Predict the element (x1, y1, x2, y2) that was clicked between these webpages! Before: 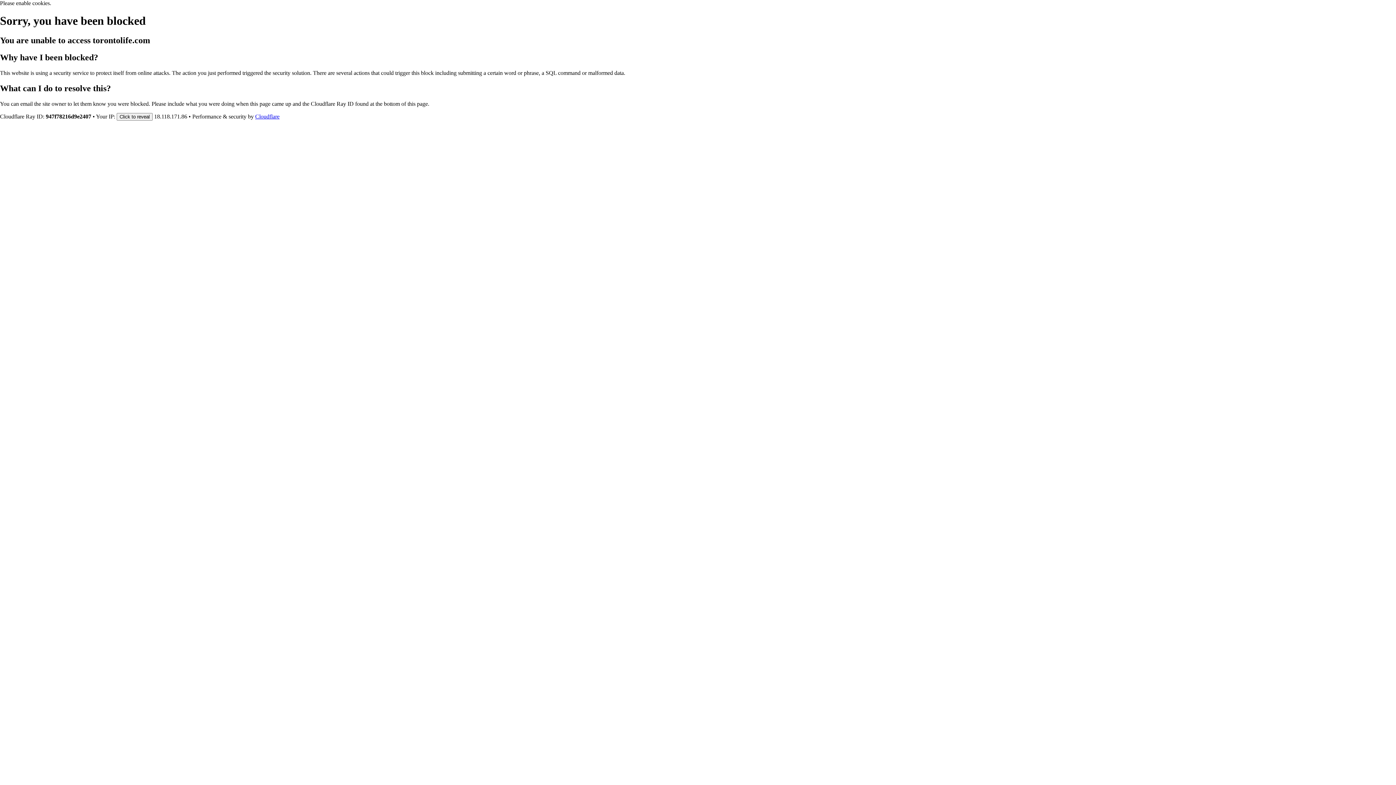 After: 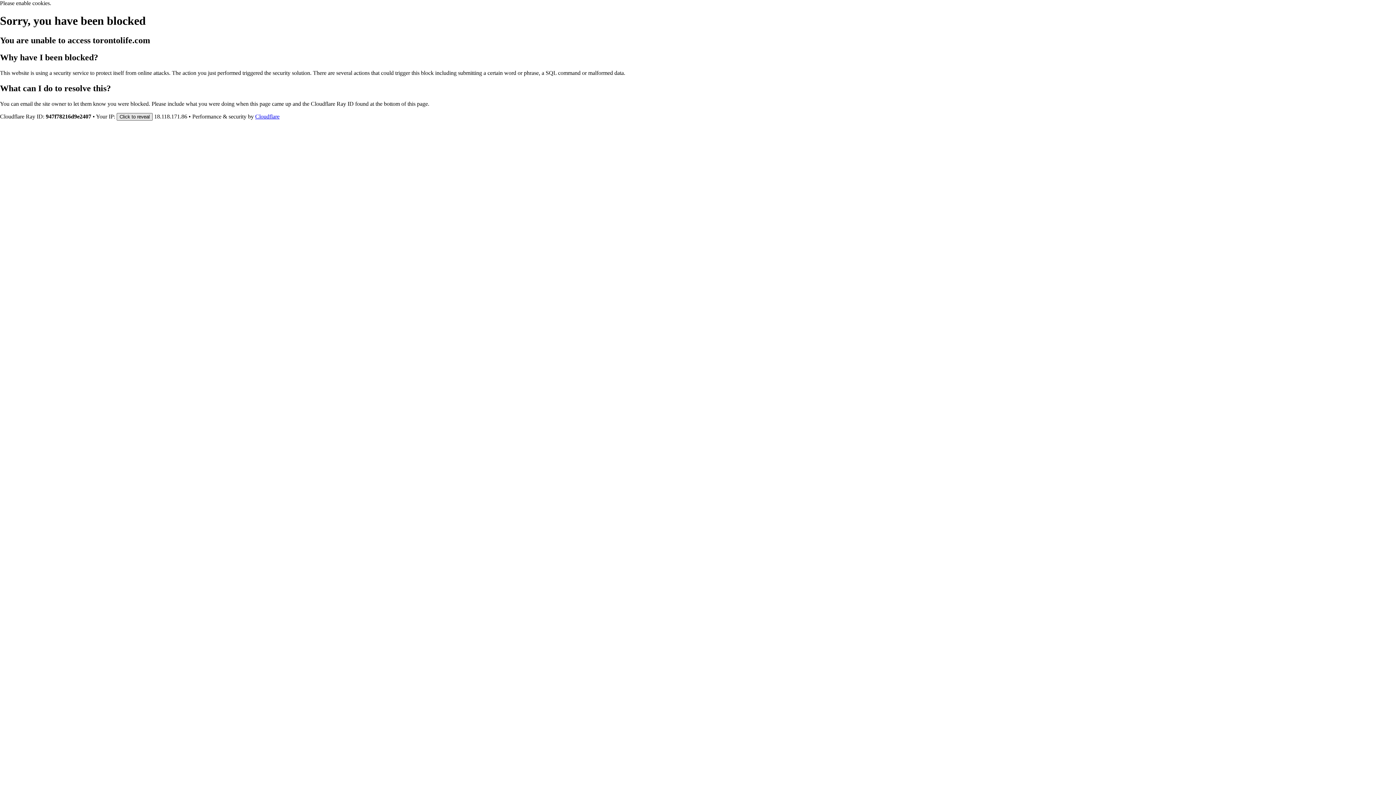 Action: bbox: (116, 112, 152, 120) label: Click to reveal